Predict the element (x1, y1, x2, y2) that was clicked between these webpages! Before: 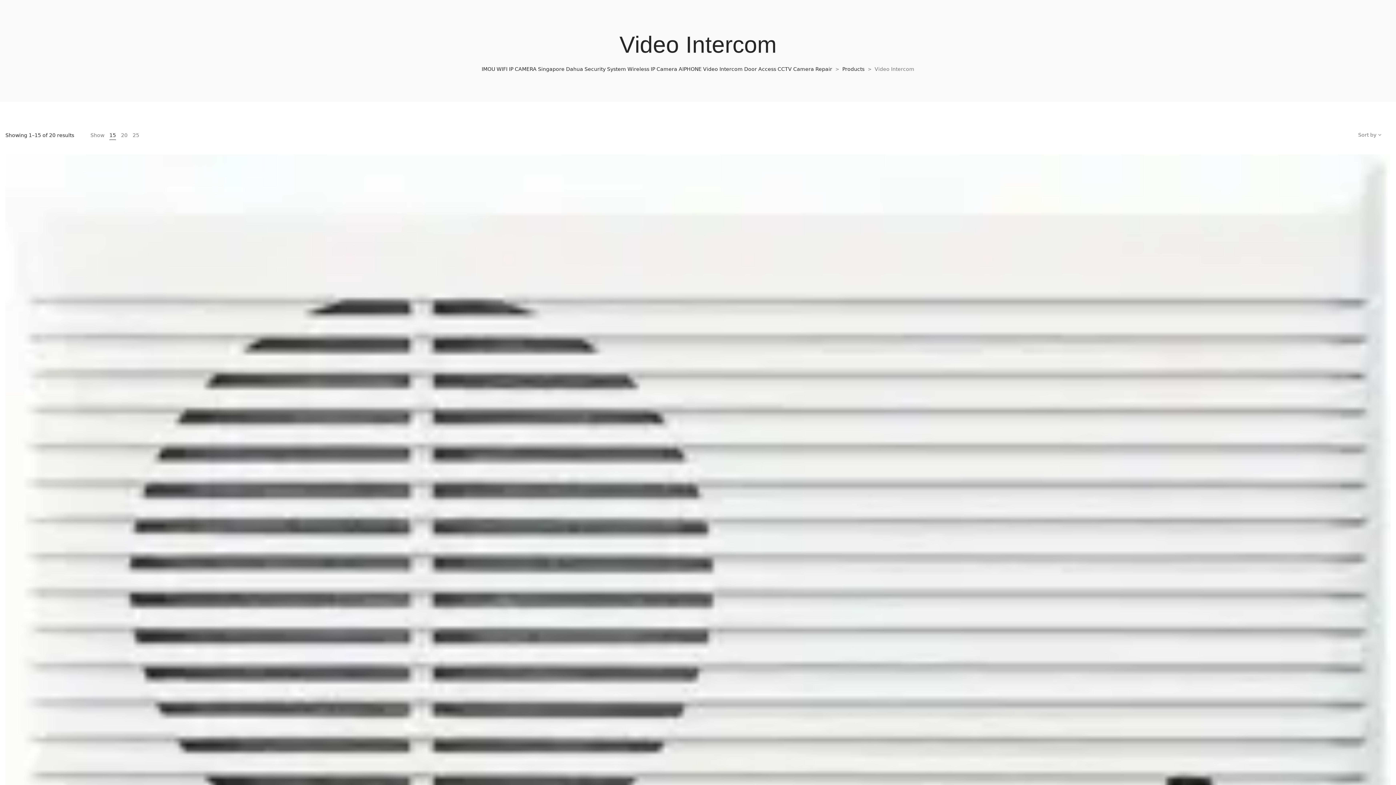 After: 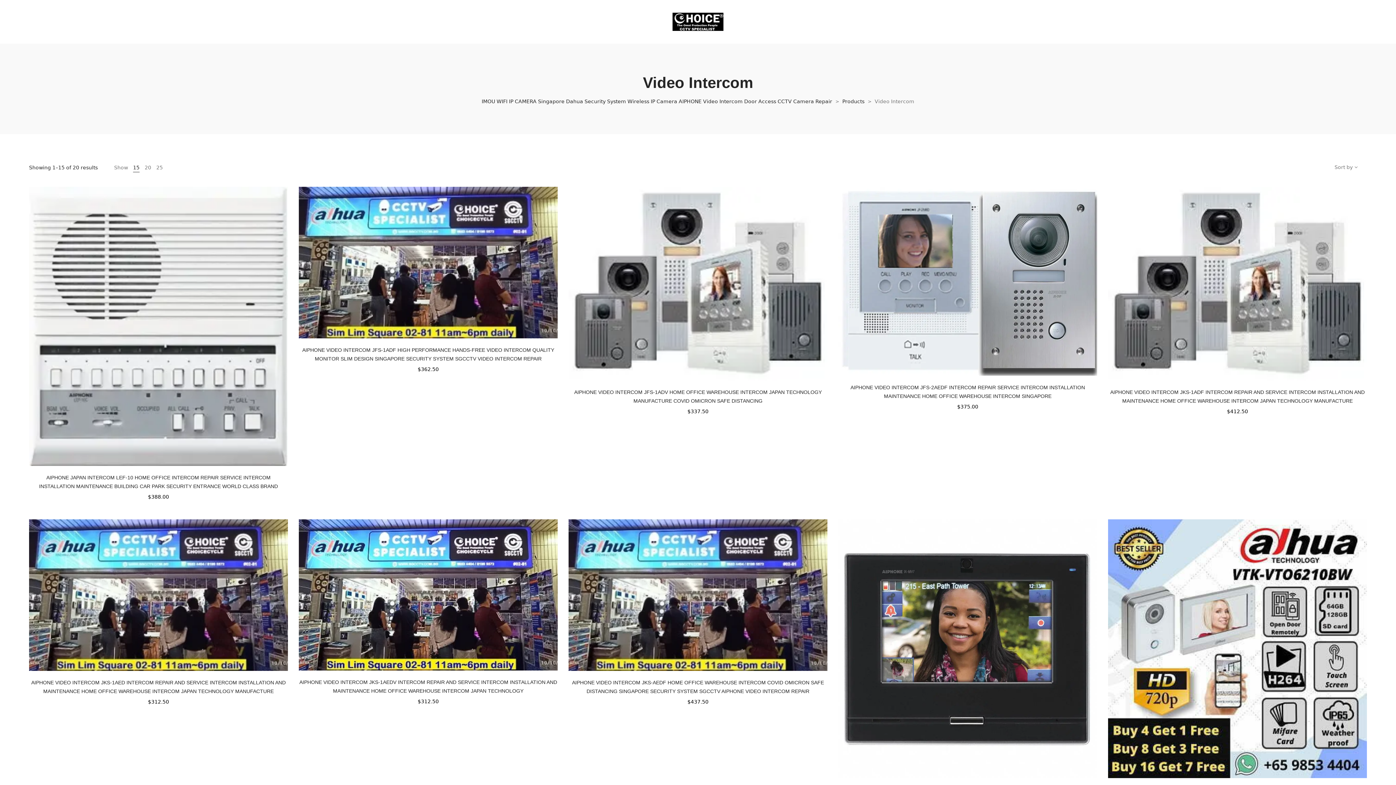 Action: bbox: (132, 132, 139, 138) label: 25